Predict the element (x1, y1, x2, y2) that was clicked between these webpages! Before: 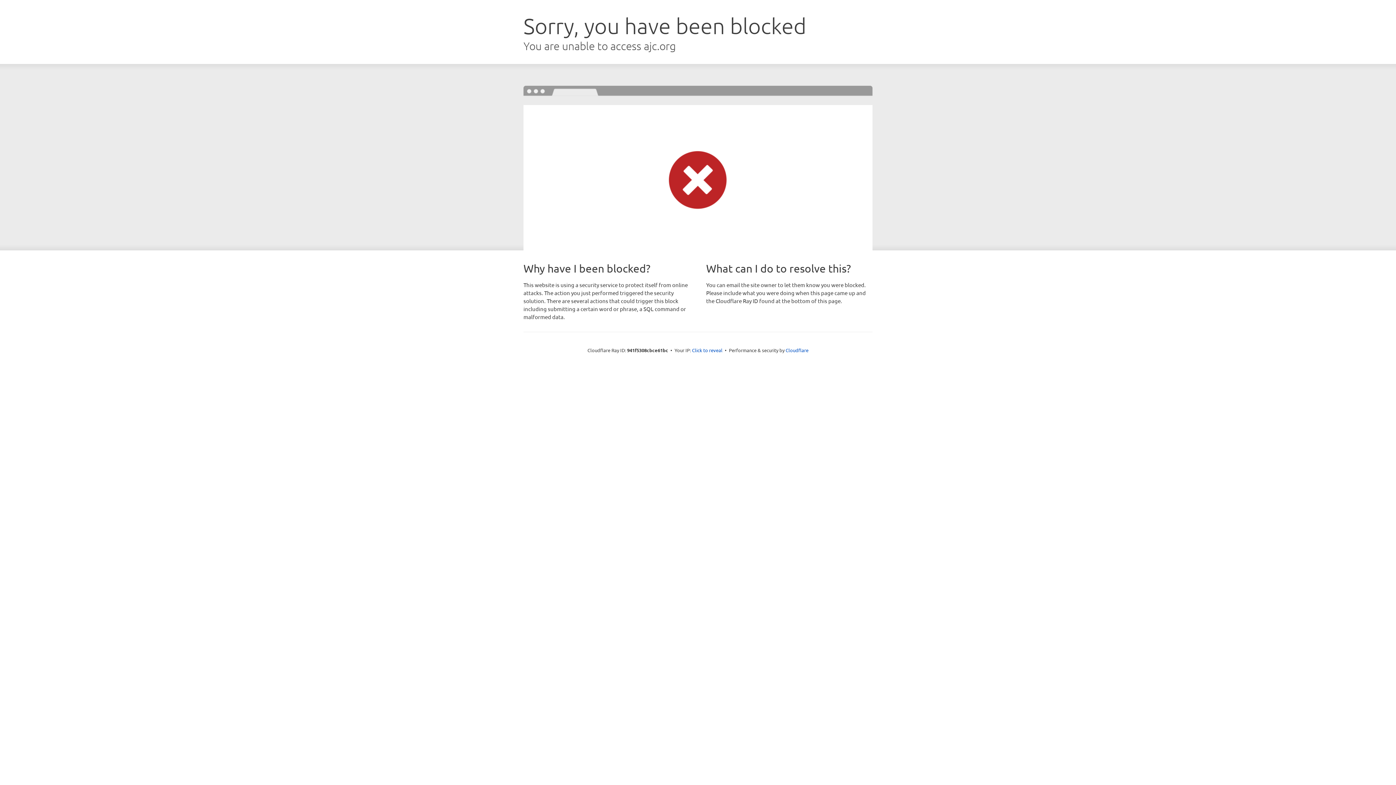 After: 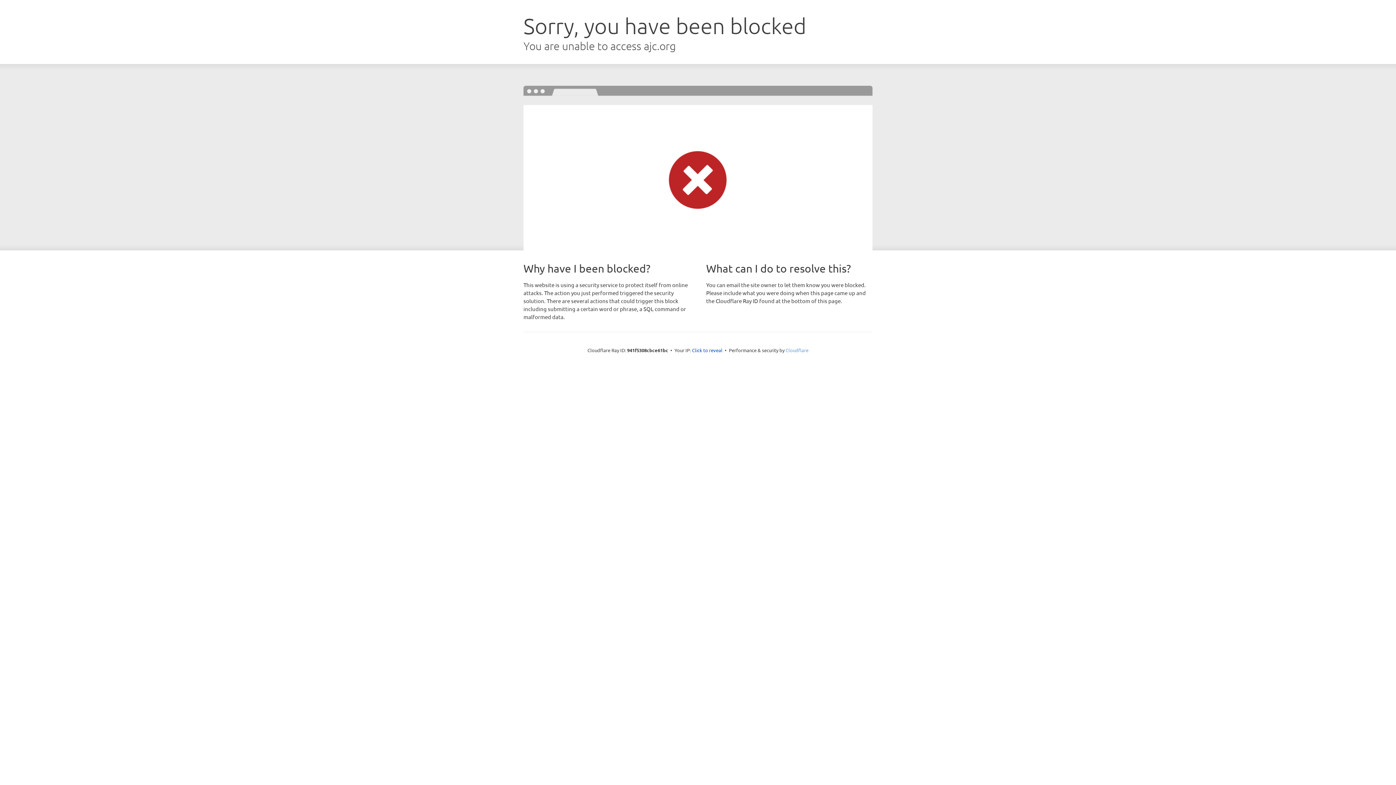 Action: bbox: (785, 347, 808, 353) label: Cloudflare